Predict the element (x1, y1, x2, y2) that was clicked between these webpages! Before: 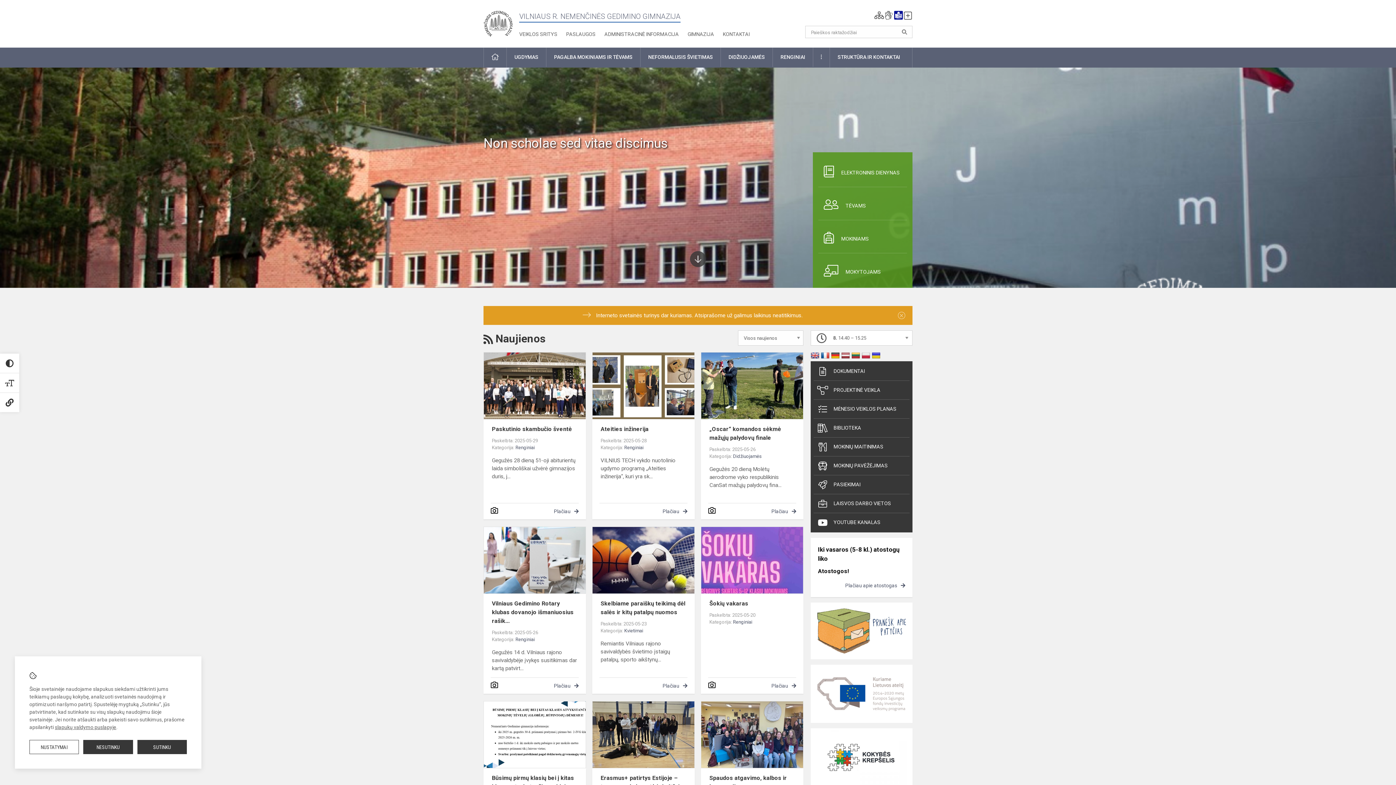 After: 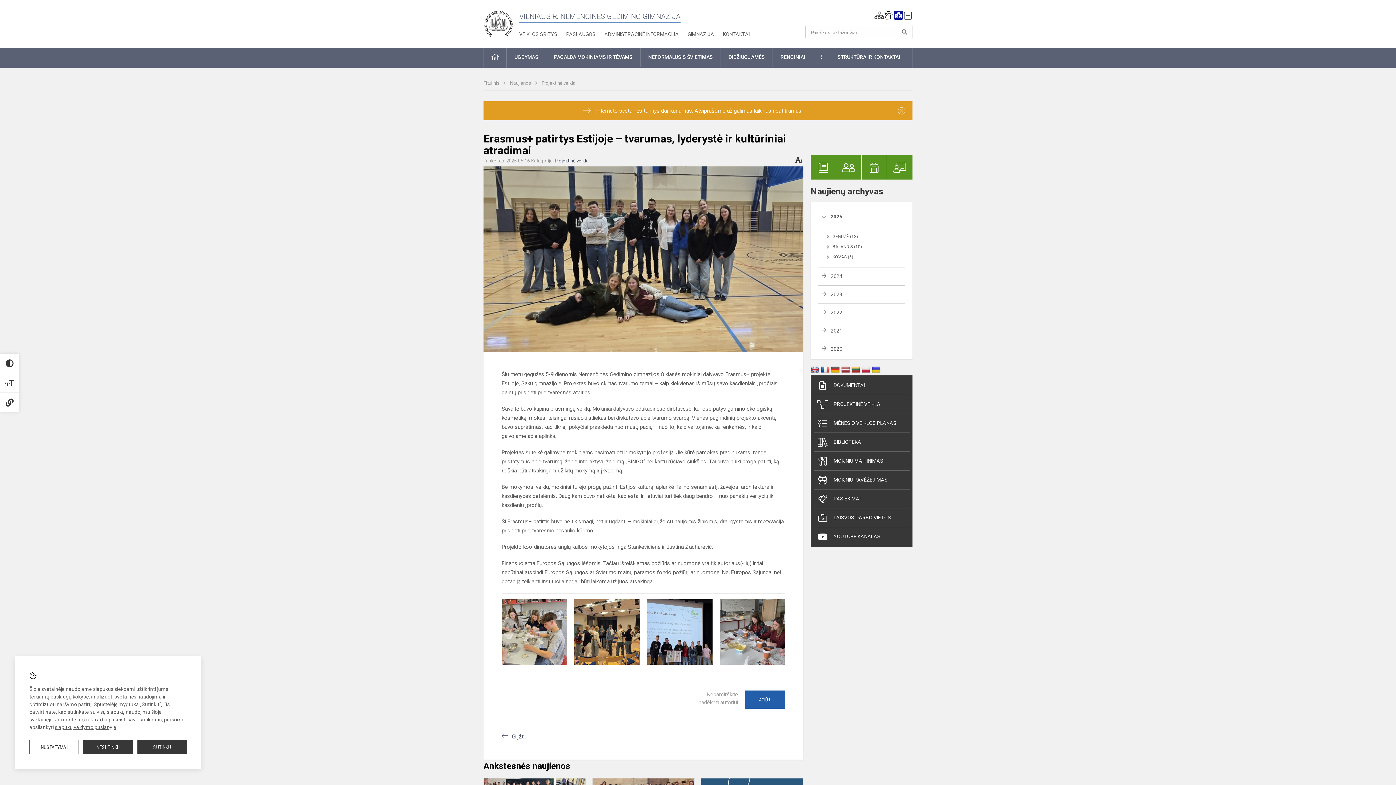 Action: label: Erasmus+ patirtys Estijoje – tvarumas, lyderystė ir kultūri... bbox: (600, 774, 686, 791)